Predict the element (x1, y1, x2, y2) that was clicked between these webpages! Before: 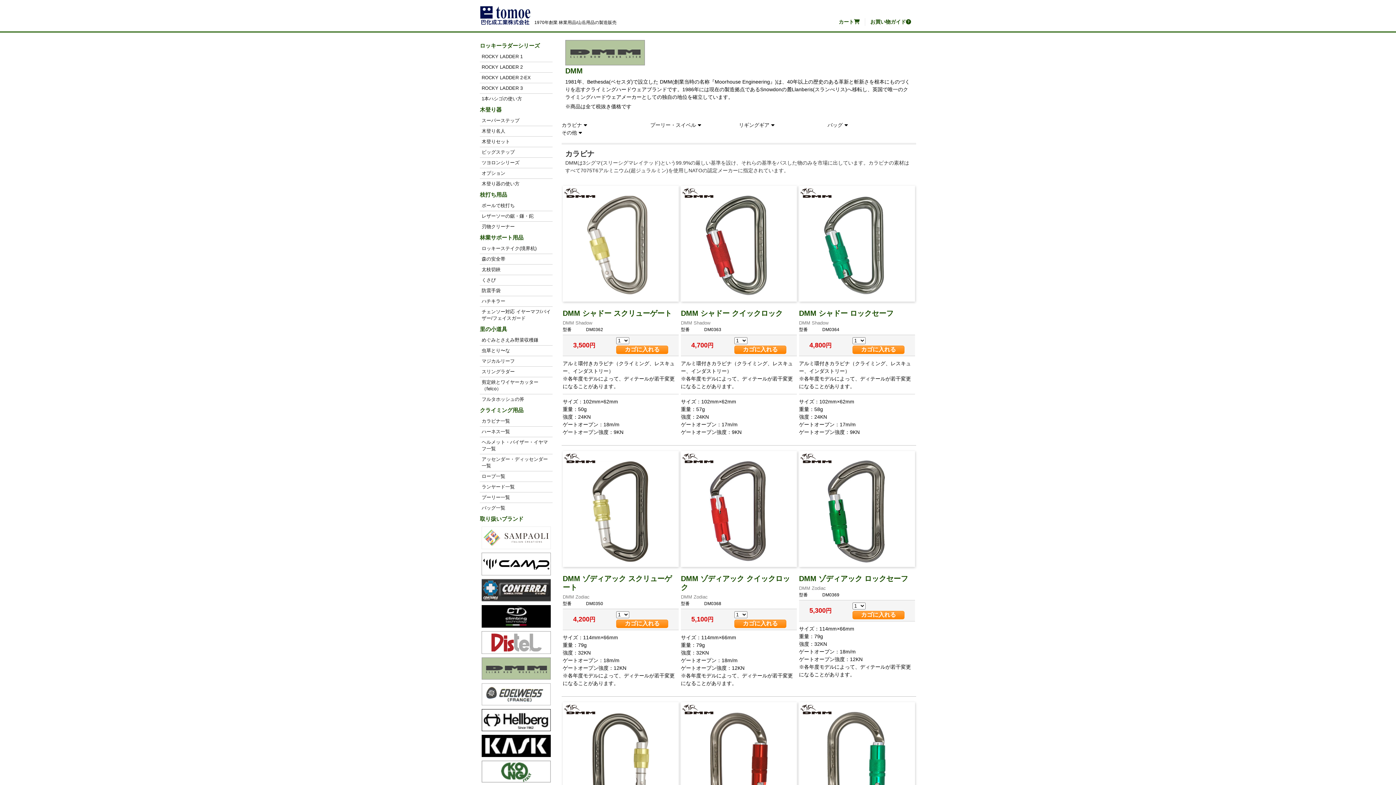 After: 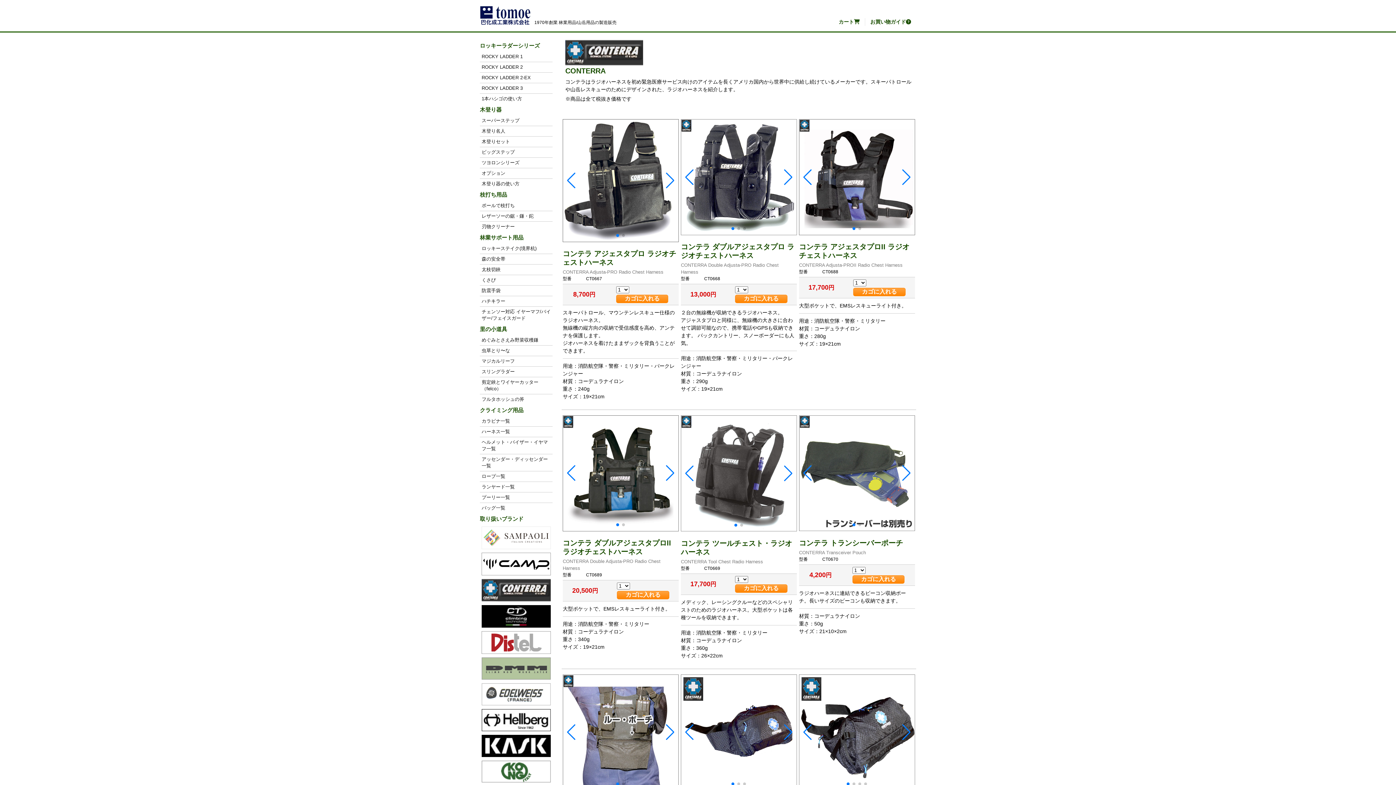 Action: bbox: (480, 577, 552, 603)